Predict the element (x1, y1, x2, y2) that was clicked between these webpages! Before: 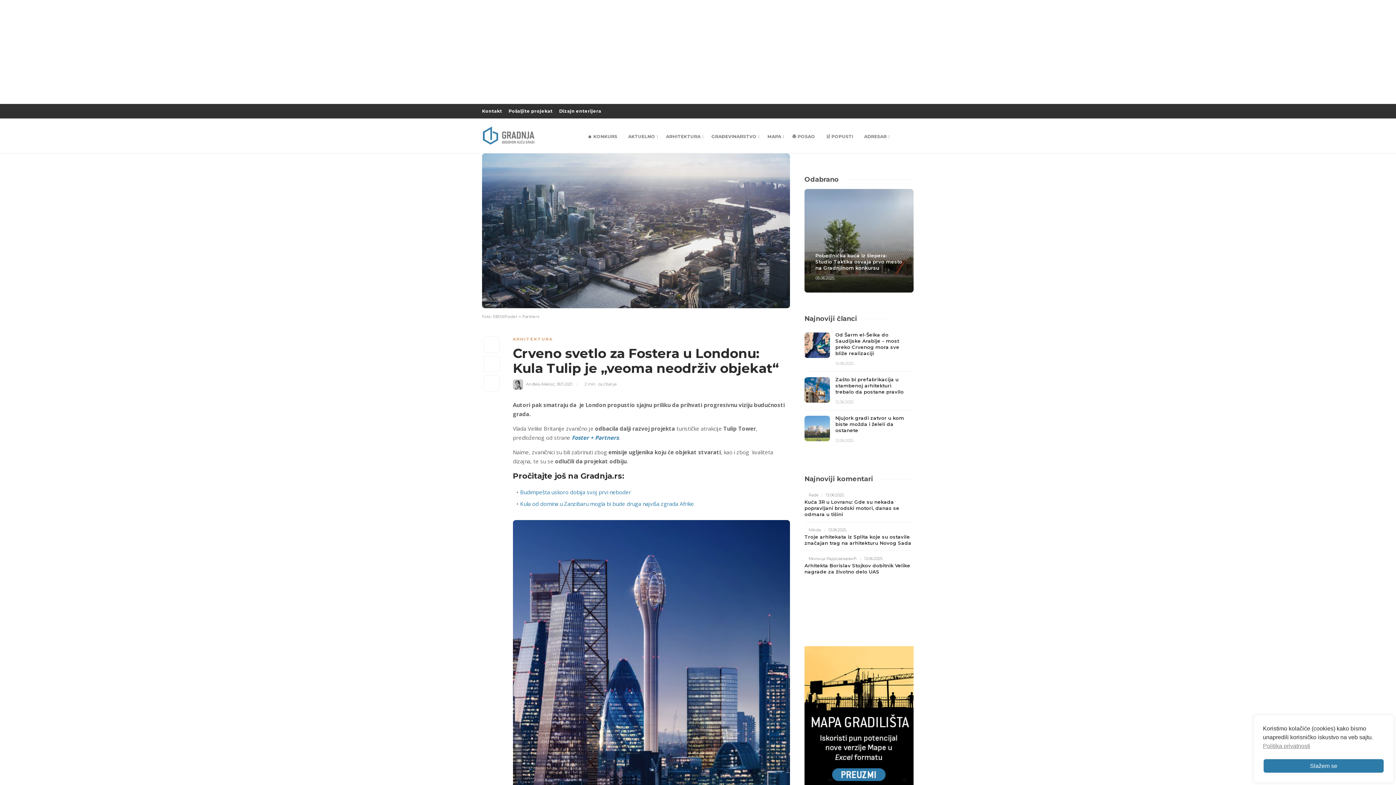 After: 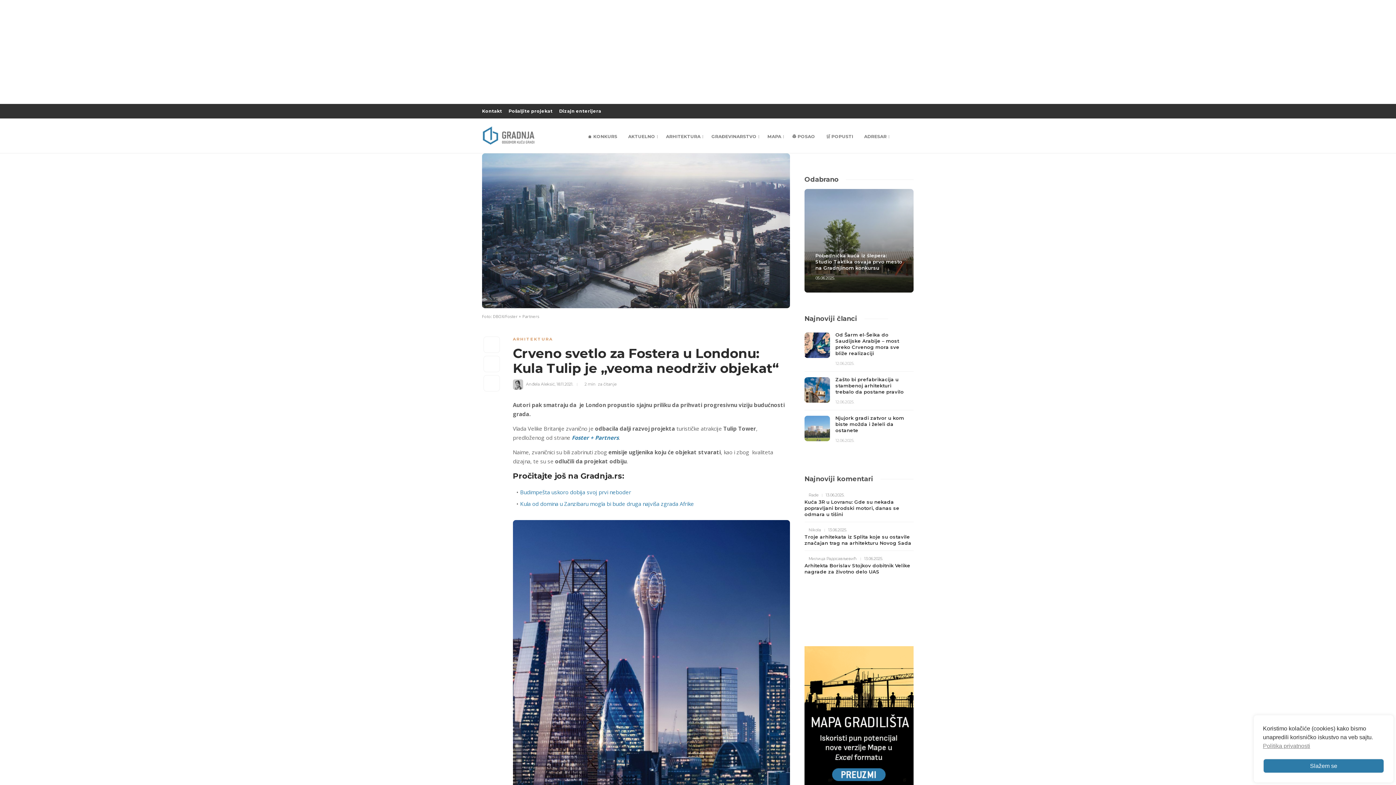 Action: bbox: (804, 713, 913, 719)